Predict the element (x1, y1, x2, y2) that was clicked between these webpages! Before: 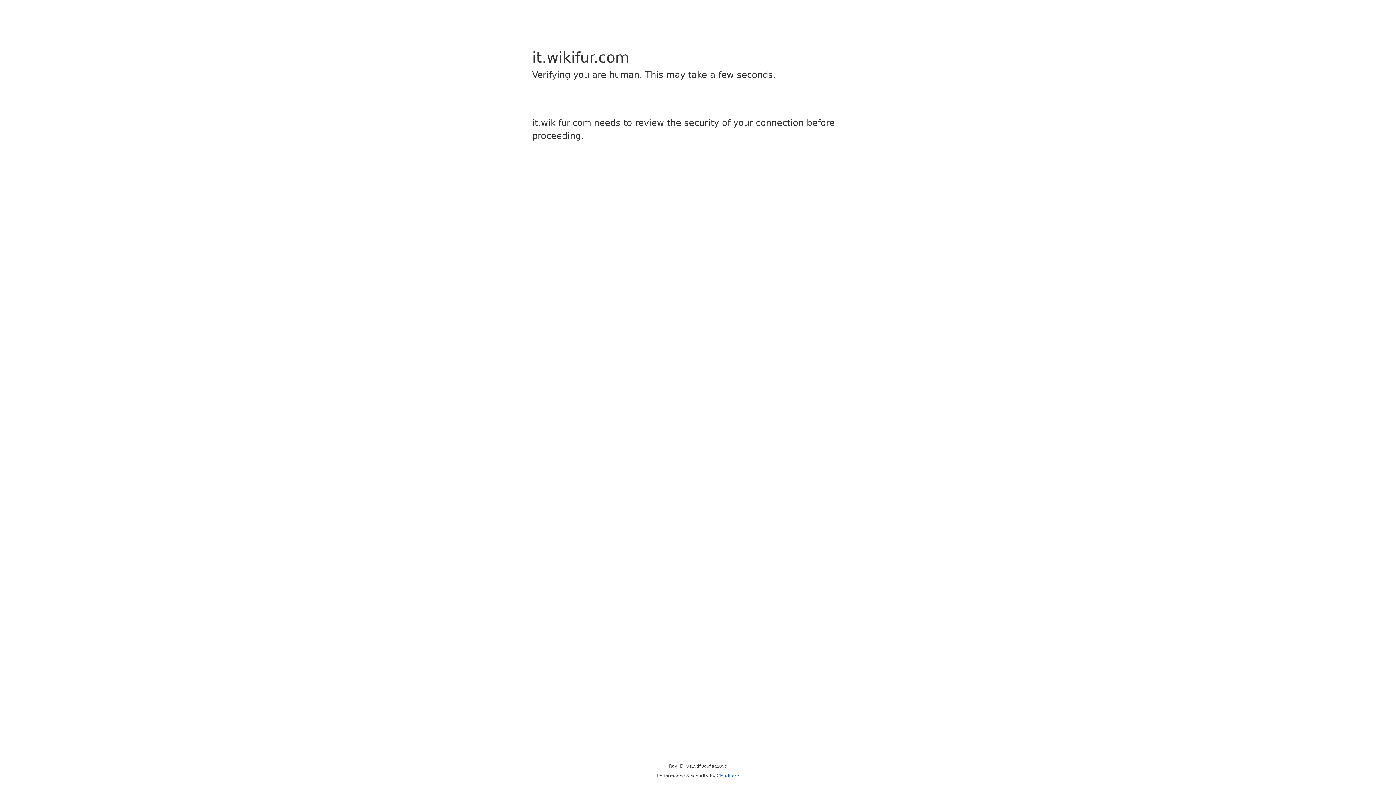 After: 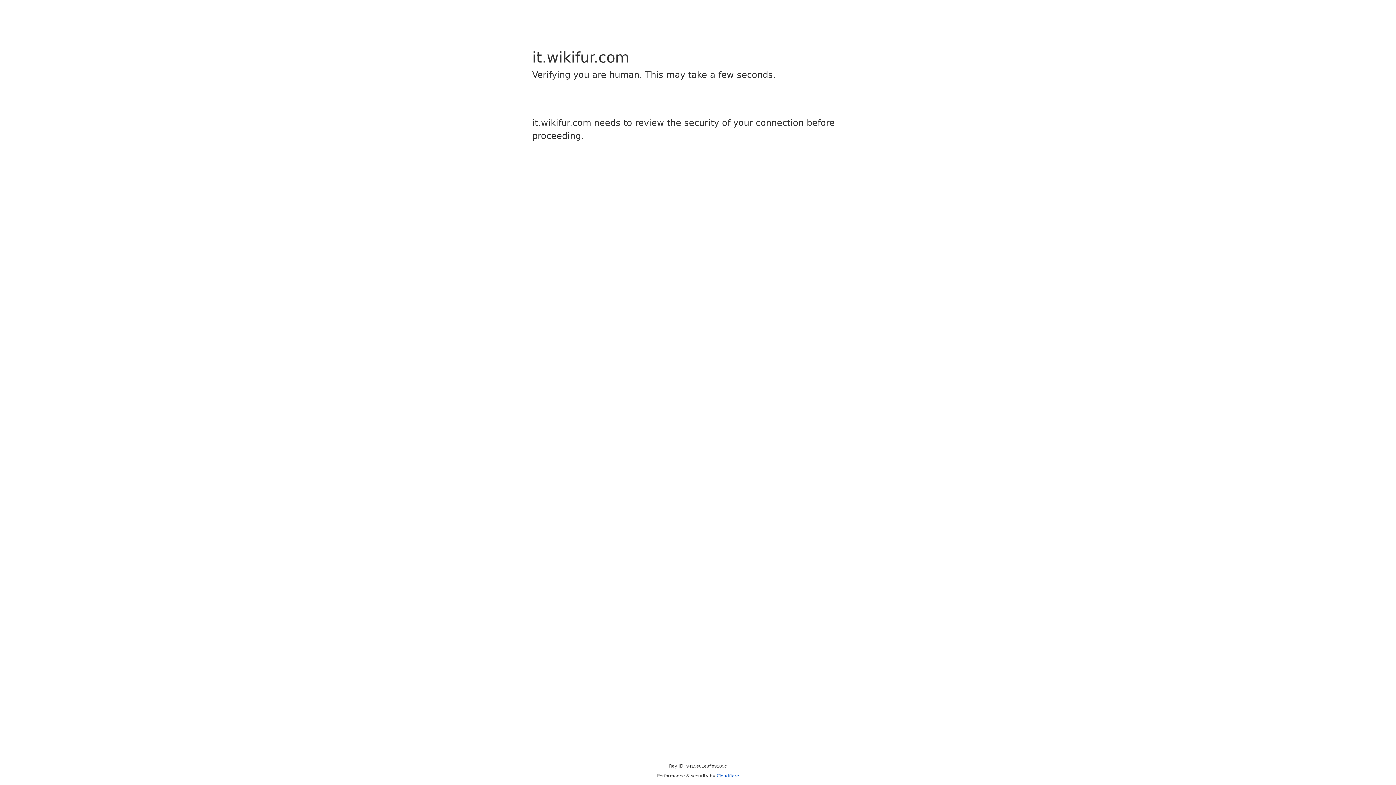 Action: bbox: (716, 773, 739, 778) label: Cloudflare